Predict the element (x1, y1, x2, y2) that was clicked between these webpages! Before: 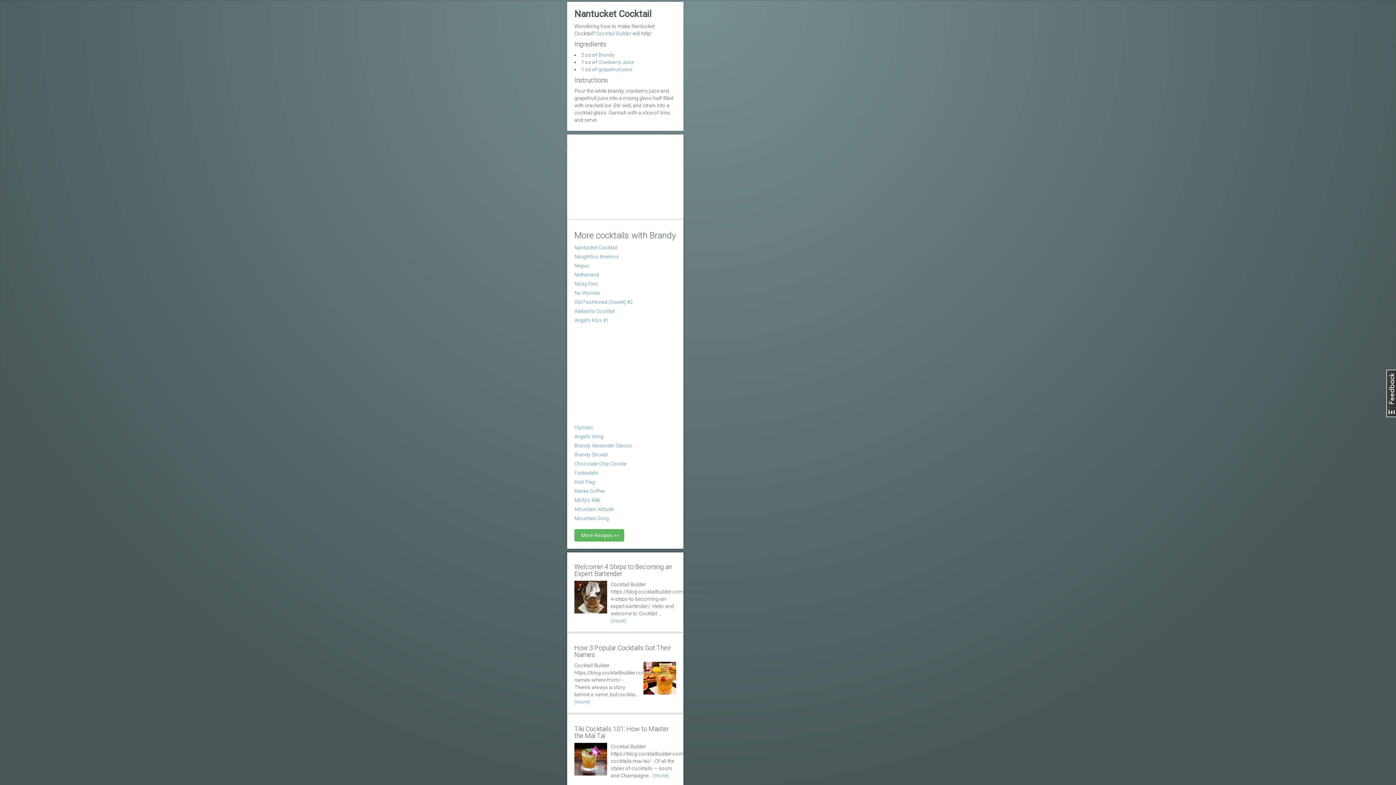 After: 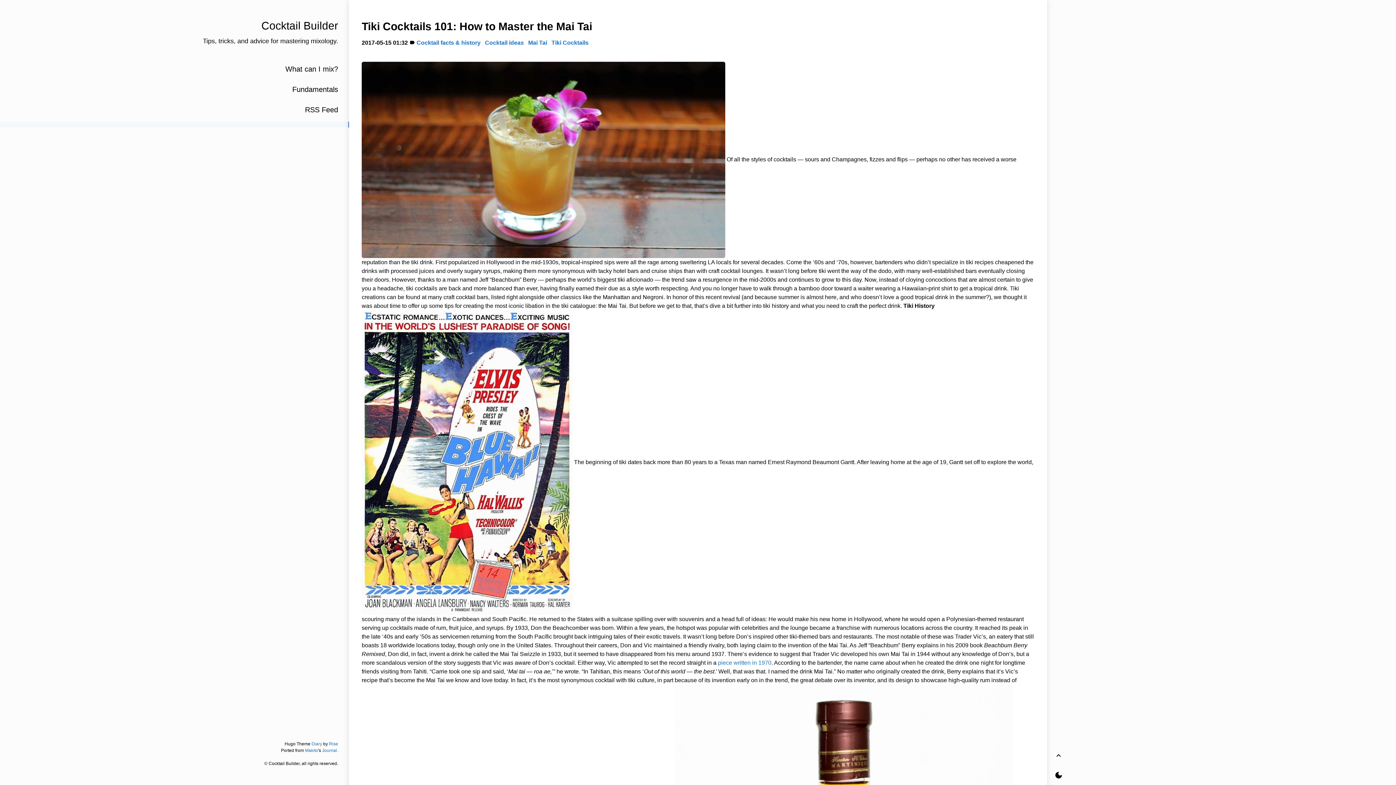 Action: label: (more) bbox: (653, 773, 669, 778)